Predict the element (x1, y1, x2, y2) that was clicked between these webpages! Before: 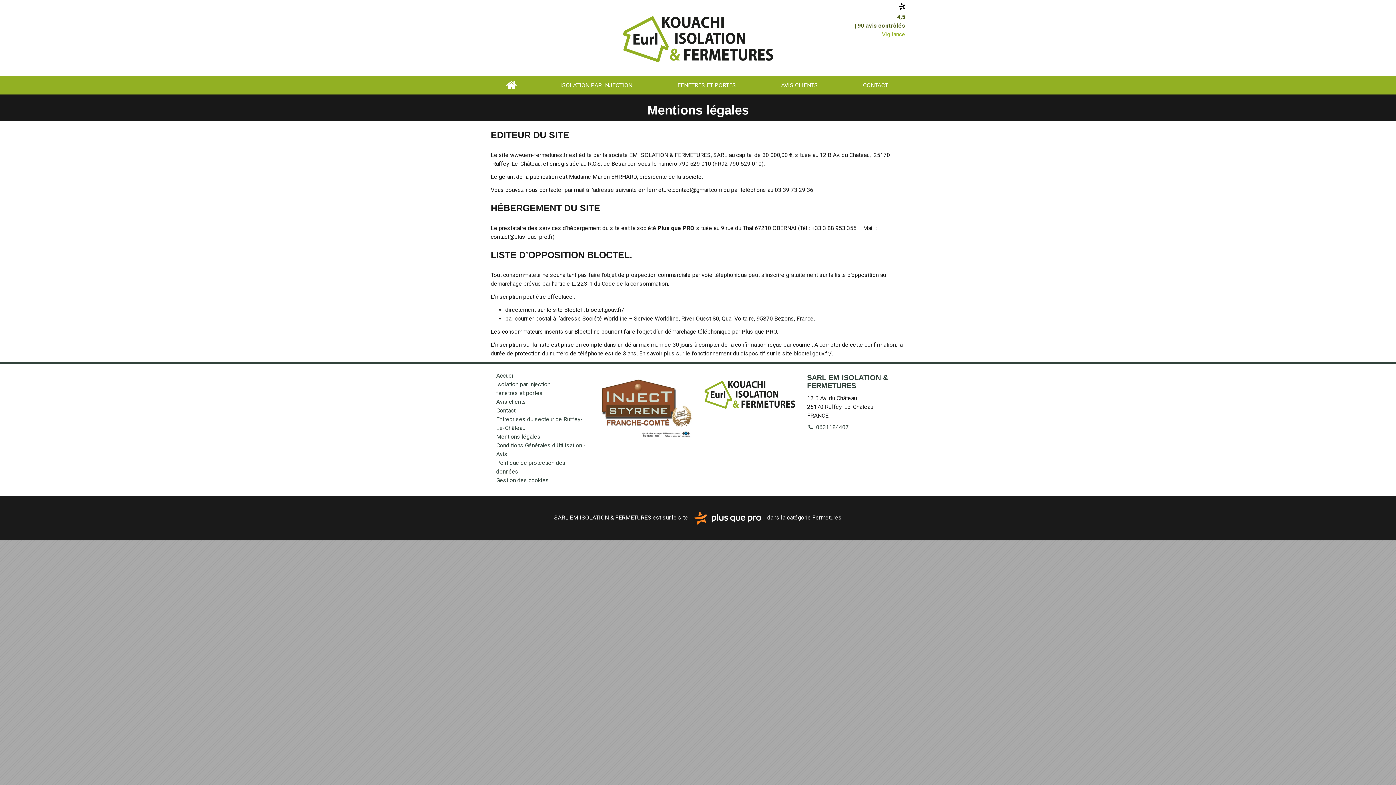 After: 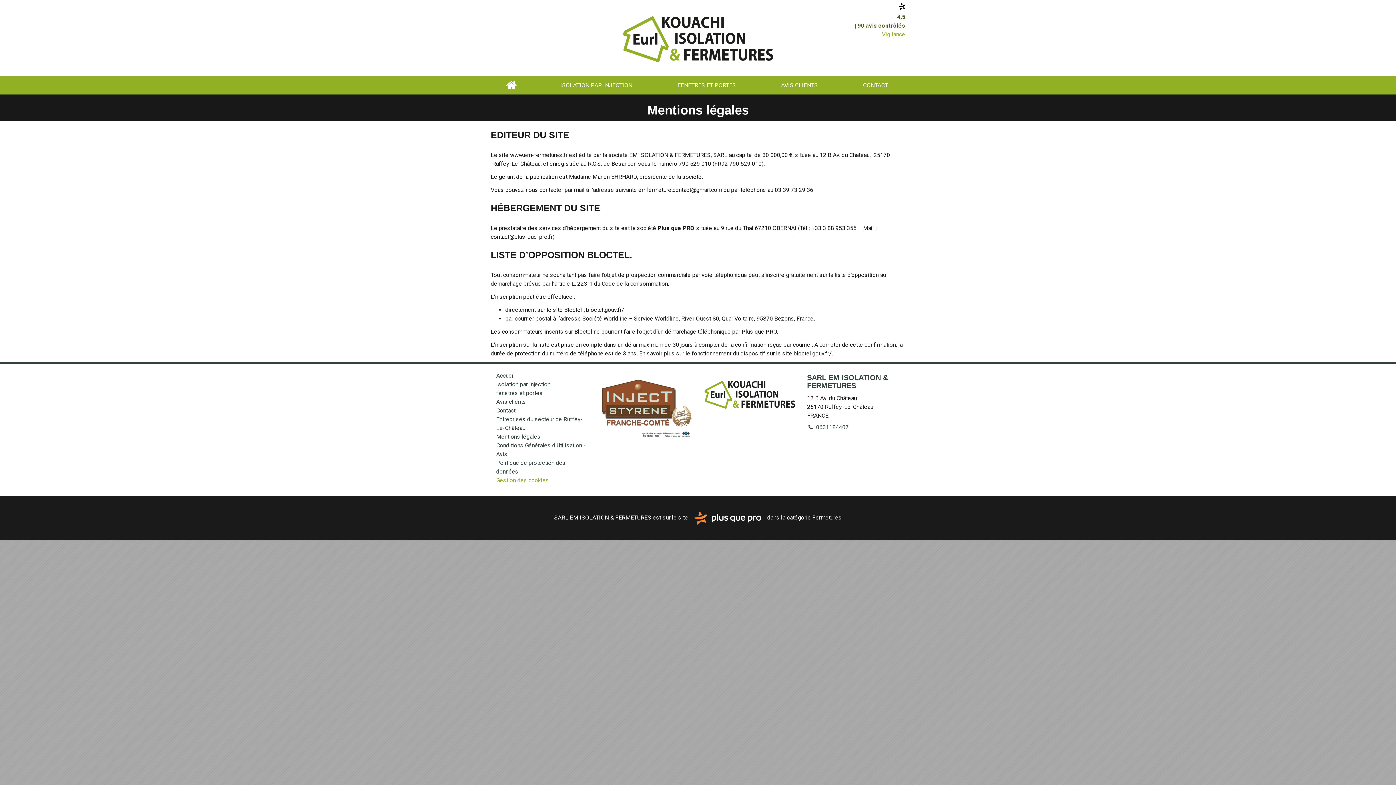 Action: label: Gestion des cookies bbox: (496, 477, 549, 484)